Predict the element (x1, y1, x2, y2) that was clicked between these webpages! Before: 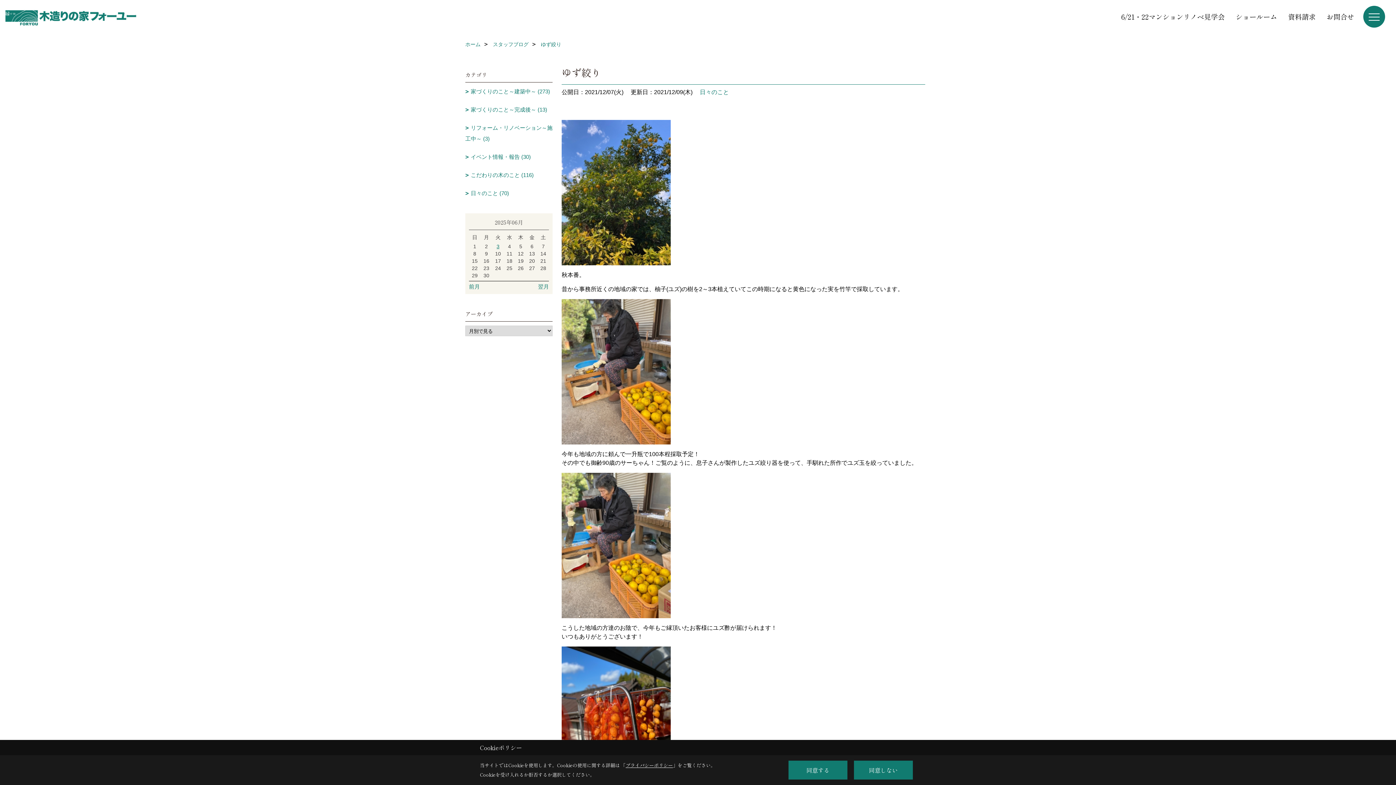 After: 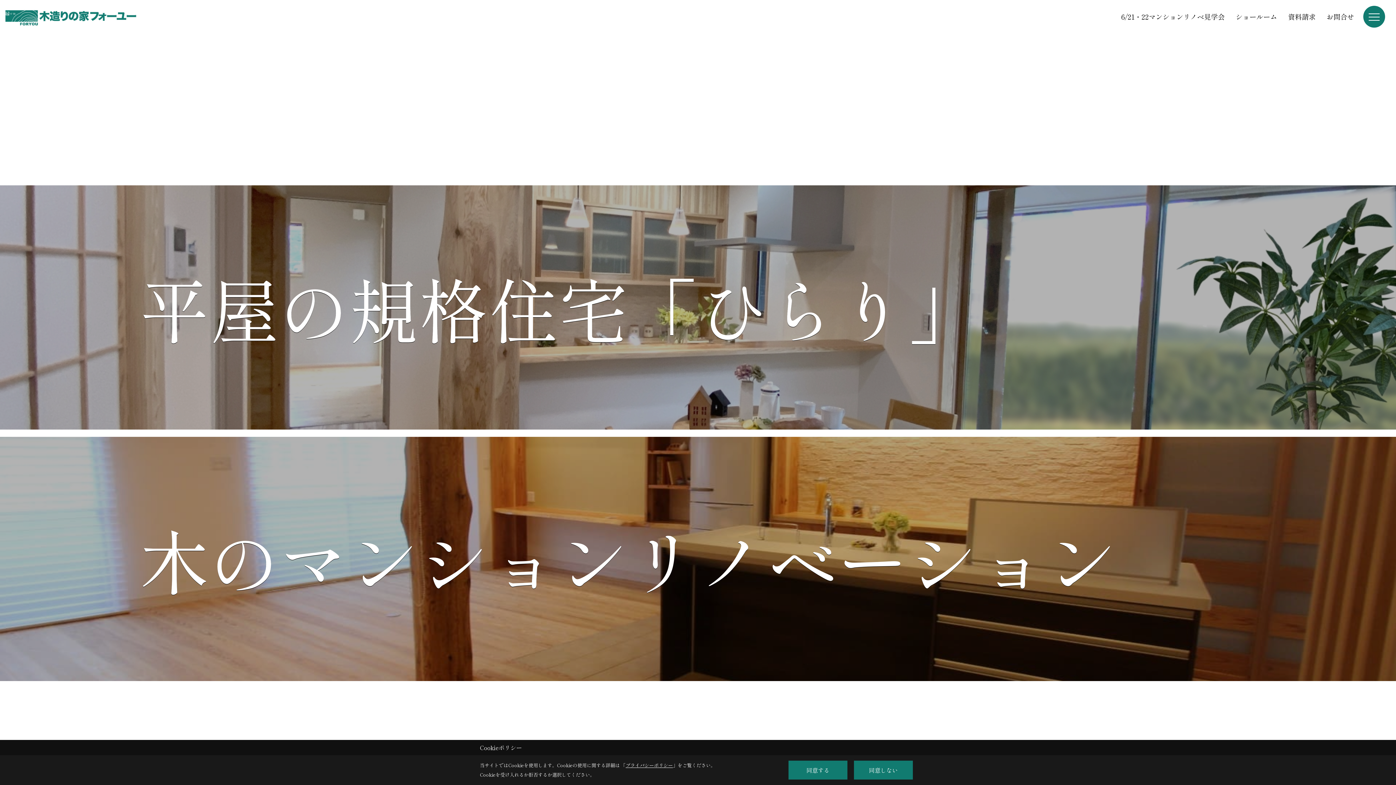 Action: label: ホーム bbox: (465, 41, 480, 47)